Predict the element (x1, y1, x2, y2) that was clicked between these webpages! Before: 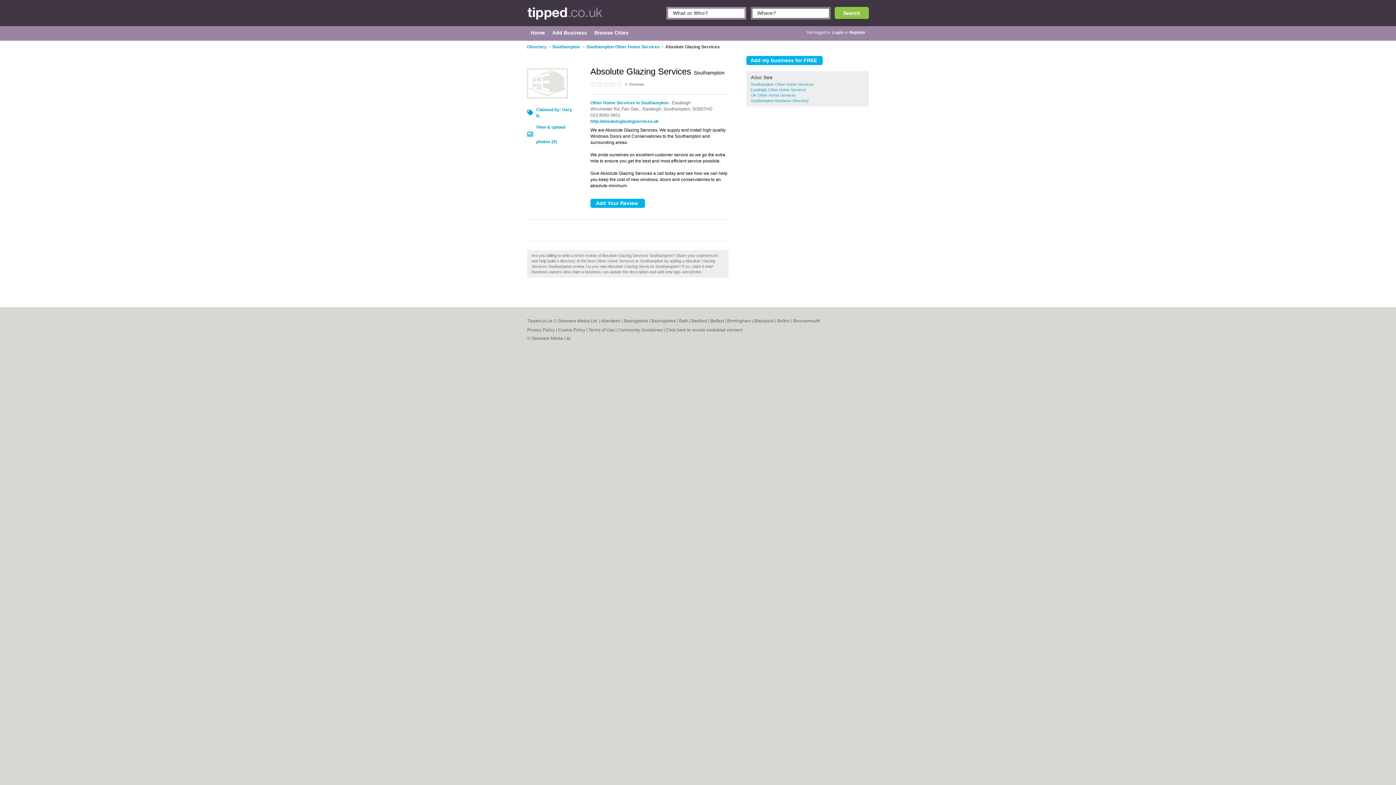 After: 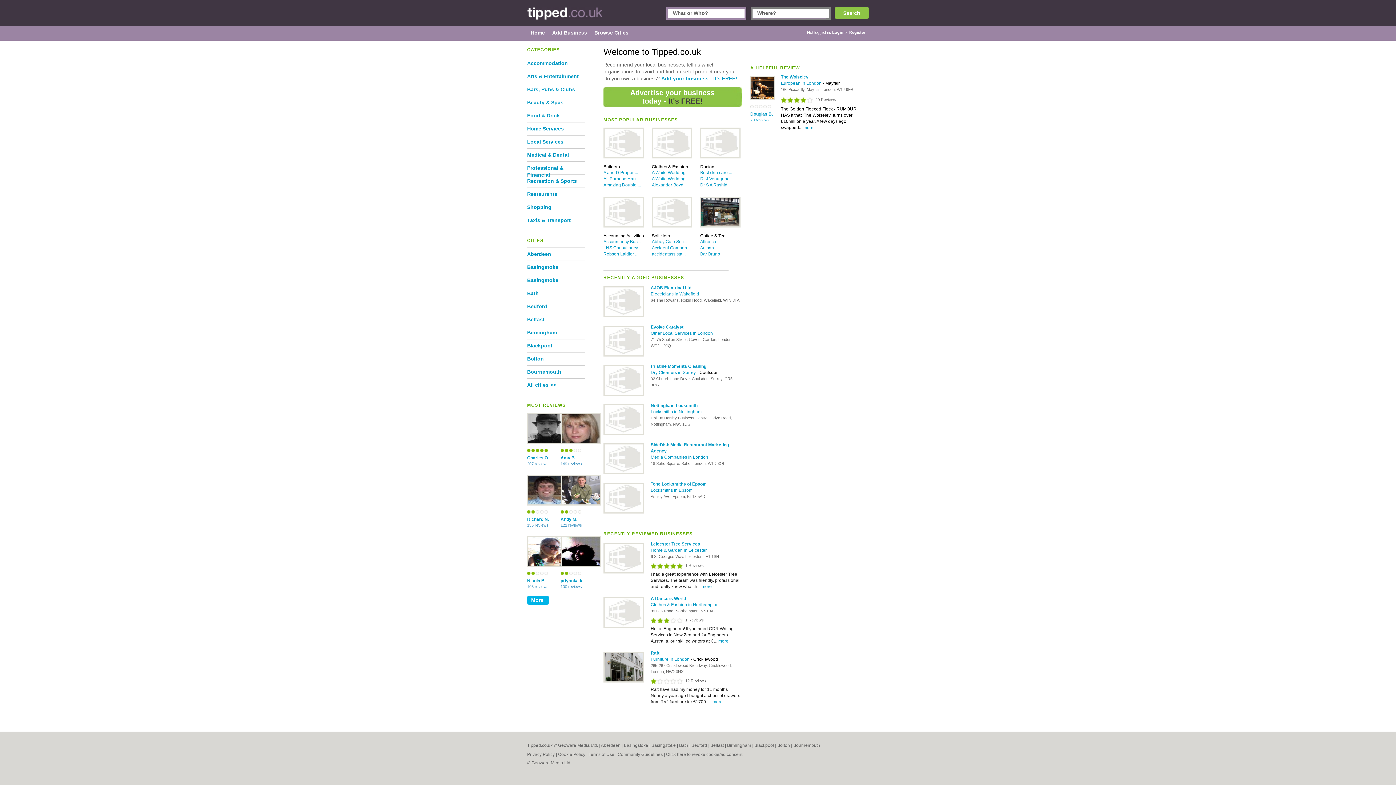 Action: label: Directory bbox: (527, 44, 546, 49)